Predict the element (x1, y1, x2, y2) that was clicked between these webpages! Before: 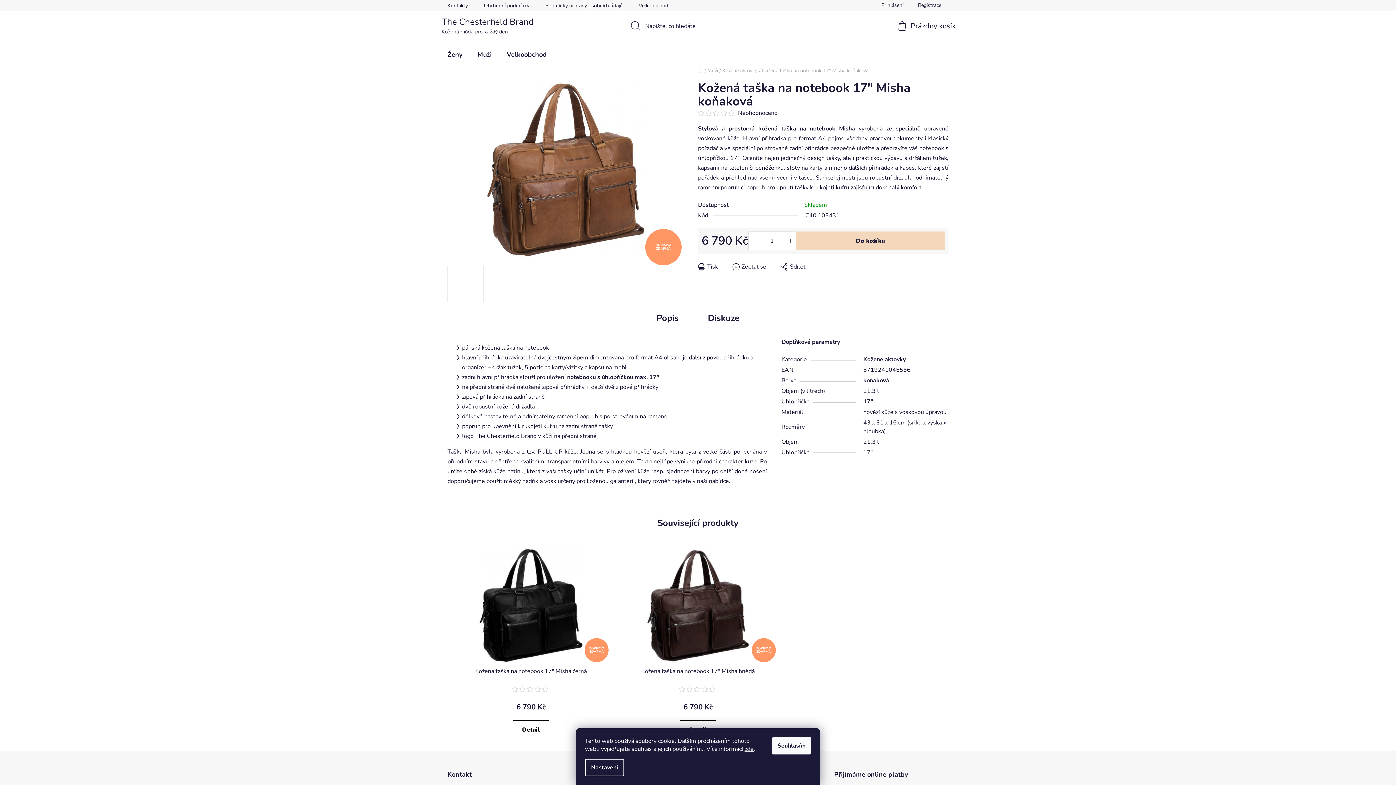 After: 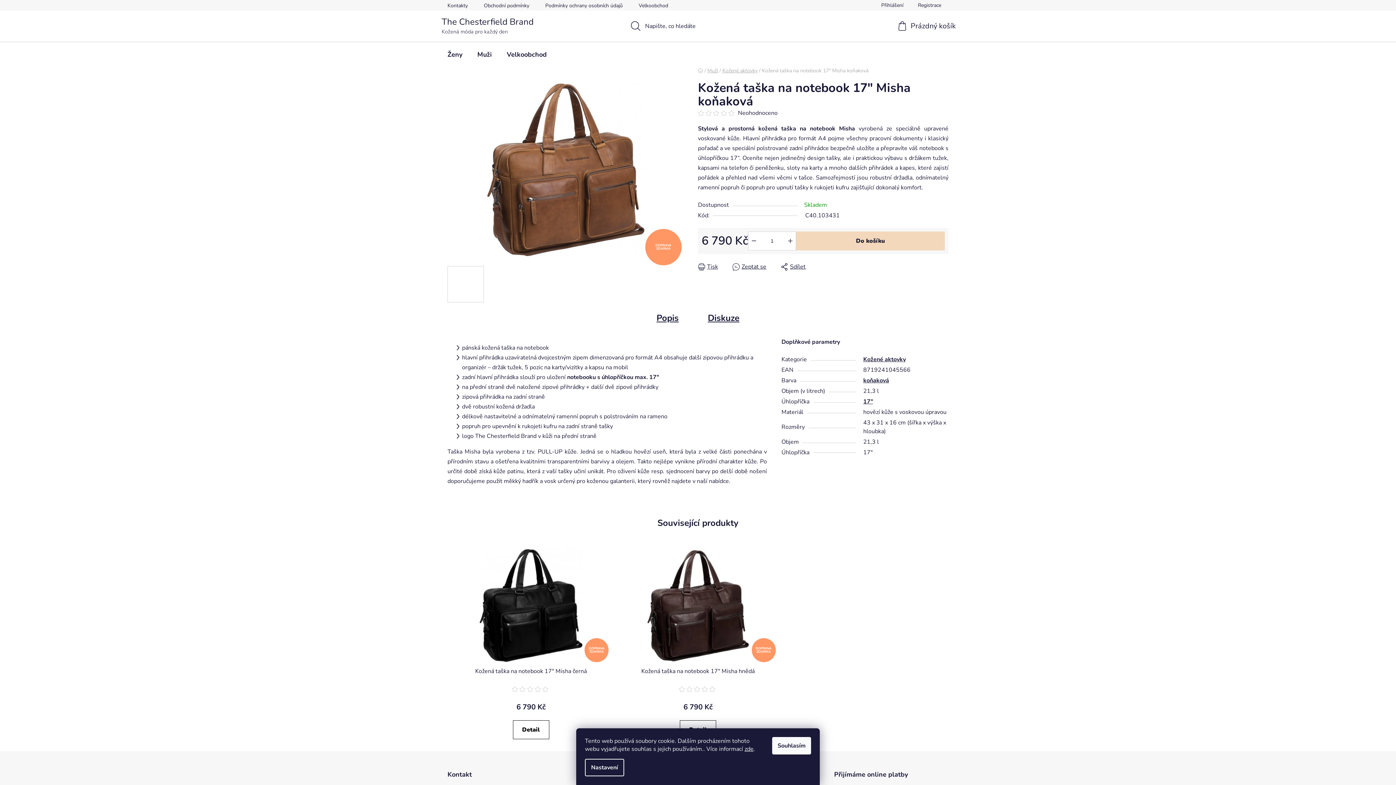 Action: bbox: (693, 306, 754, 329) label: Diskuze